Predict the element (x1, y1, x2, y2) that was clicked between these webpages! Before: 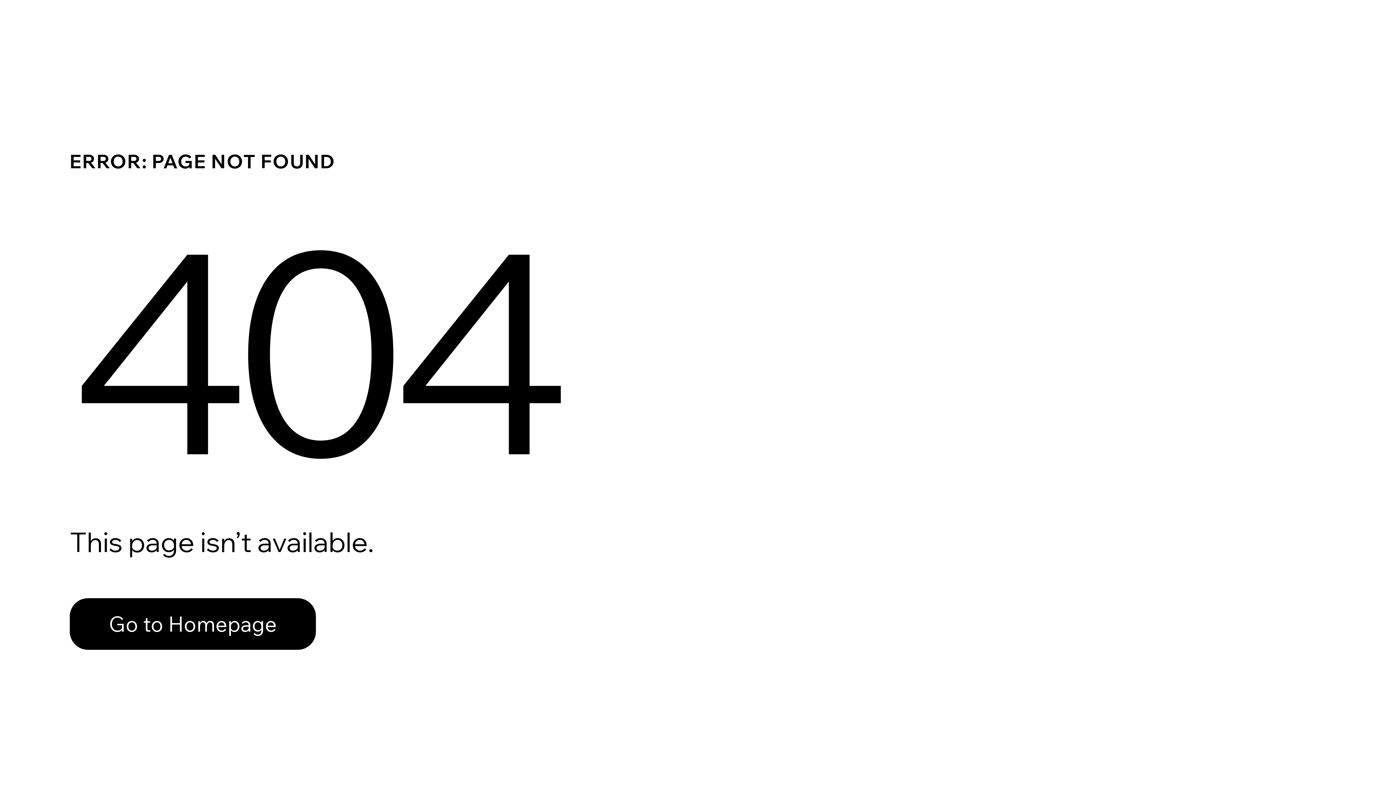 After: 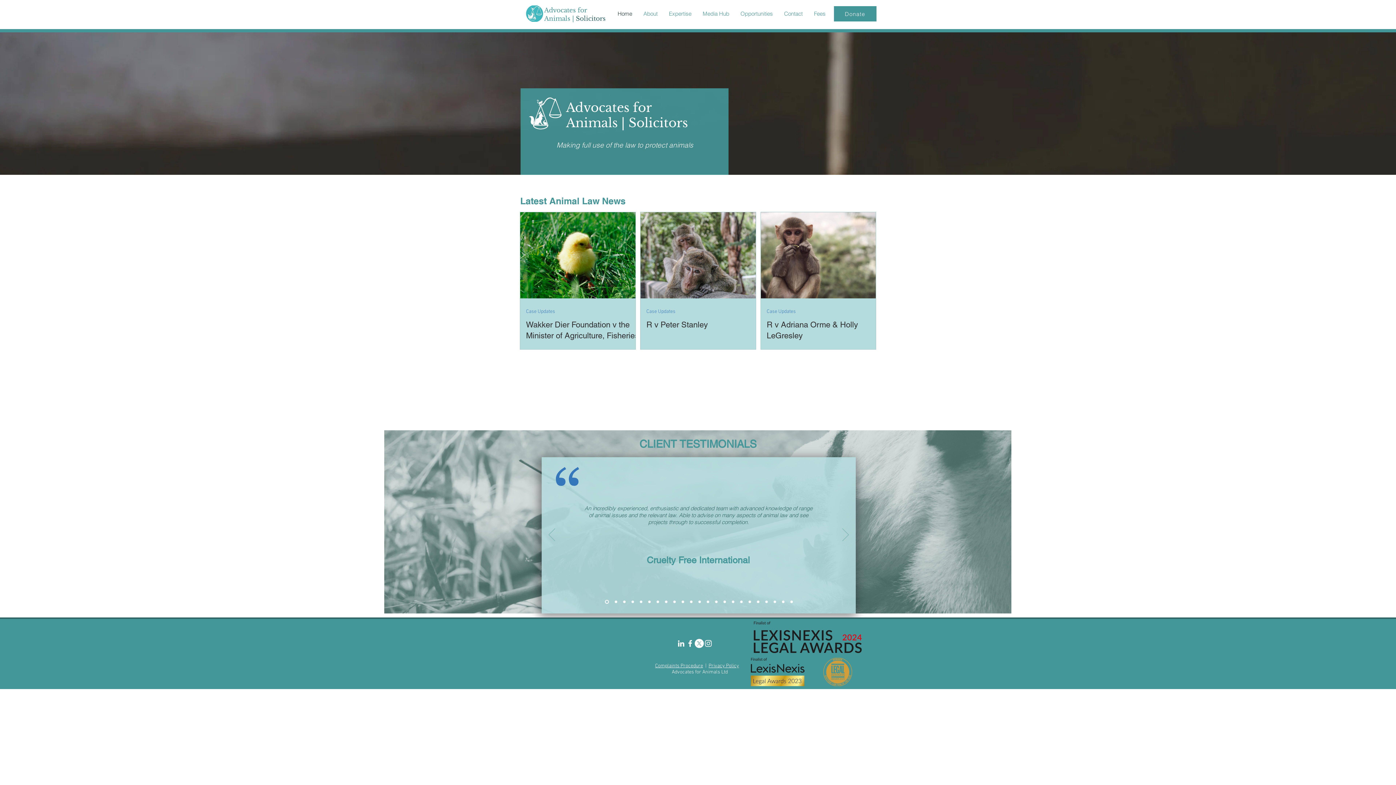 Action: bbox: (69, 582, 768, 659) label: Go to Homepage